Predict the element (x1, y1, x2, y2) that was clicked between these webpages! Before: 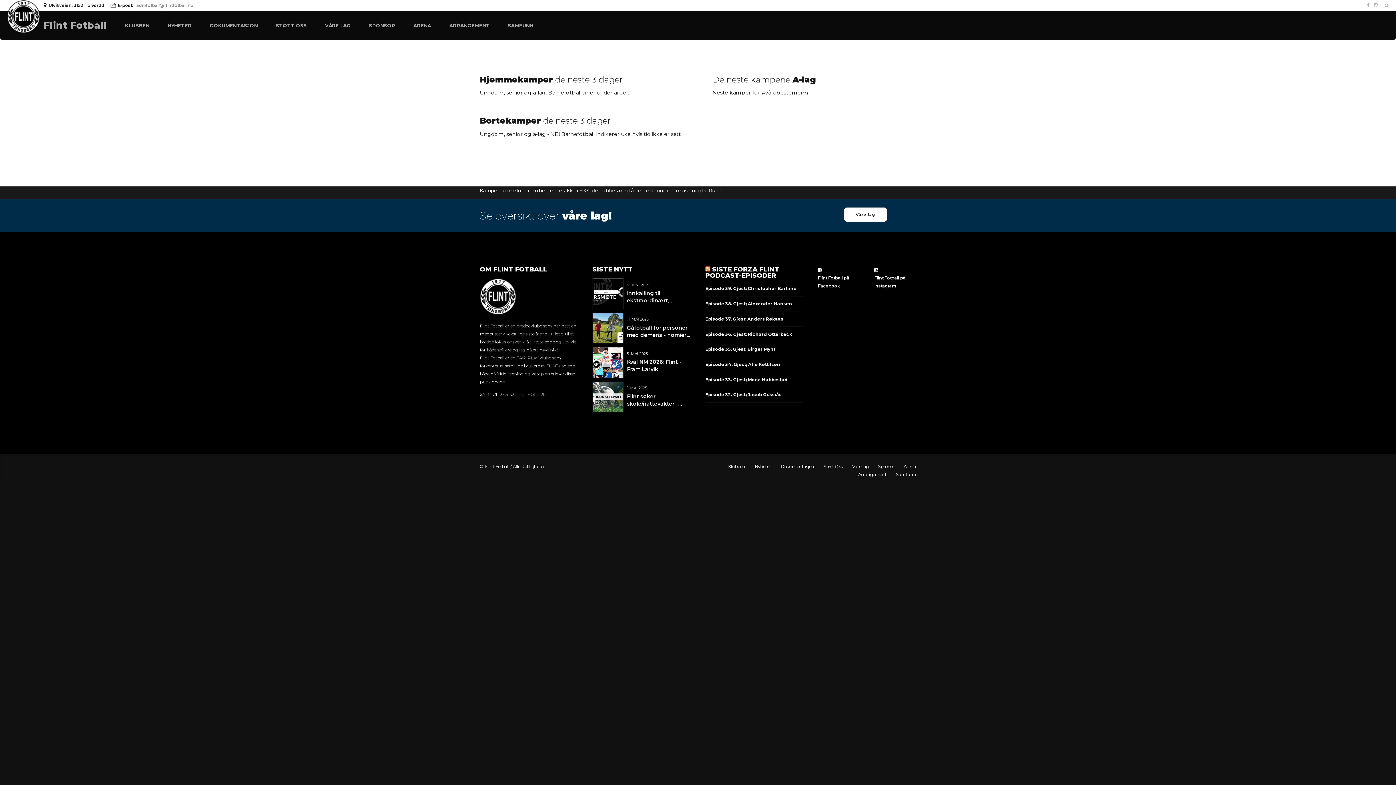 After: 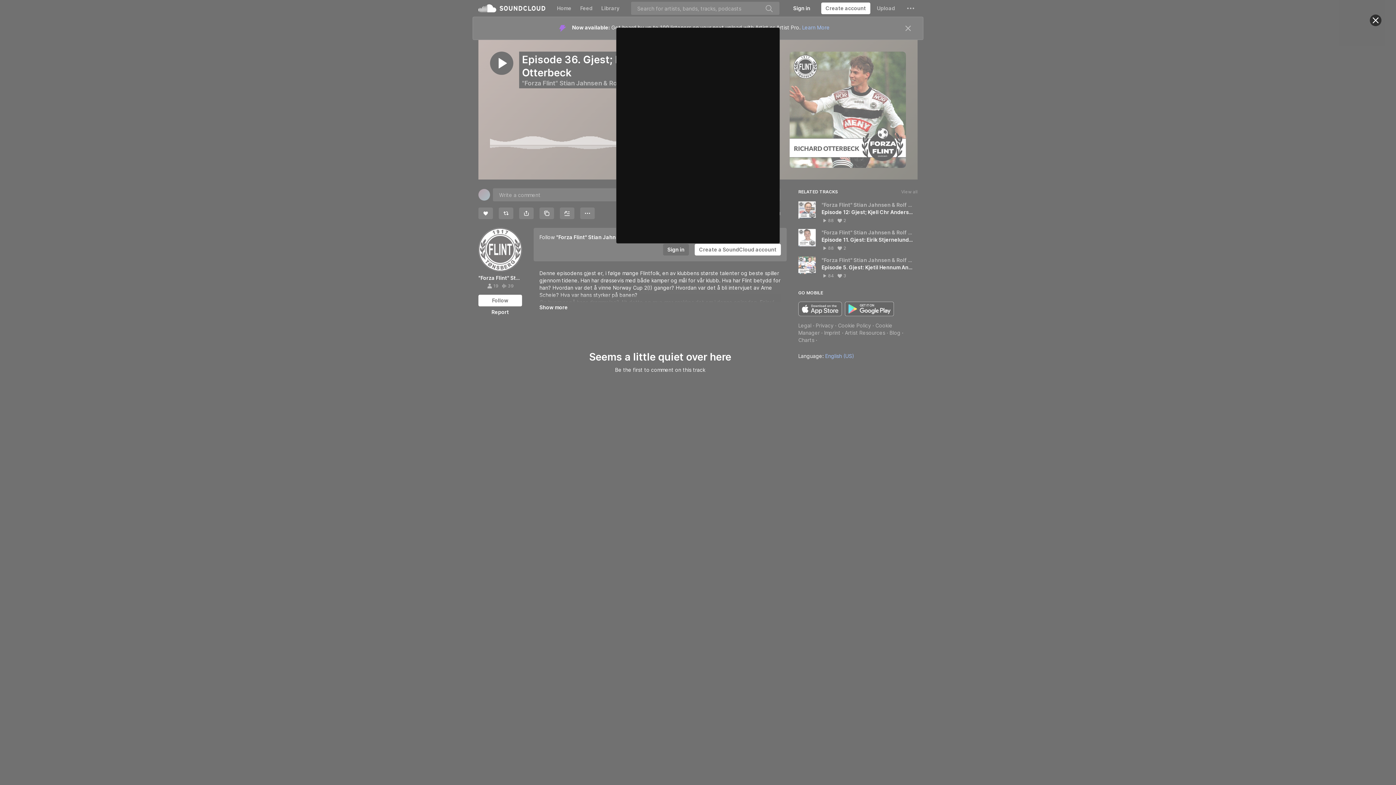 Action: bbox: (705, 330, 803, 338) label: Episode 36. Gjest; Richard Otterbeck